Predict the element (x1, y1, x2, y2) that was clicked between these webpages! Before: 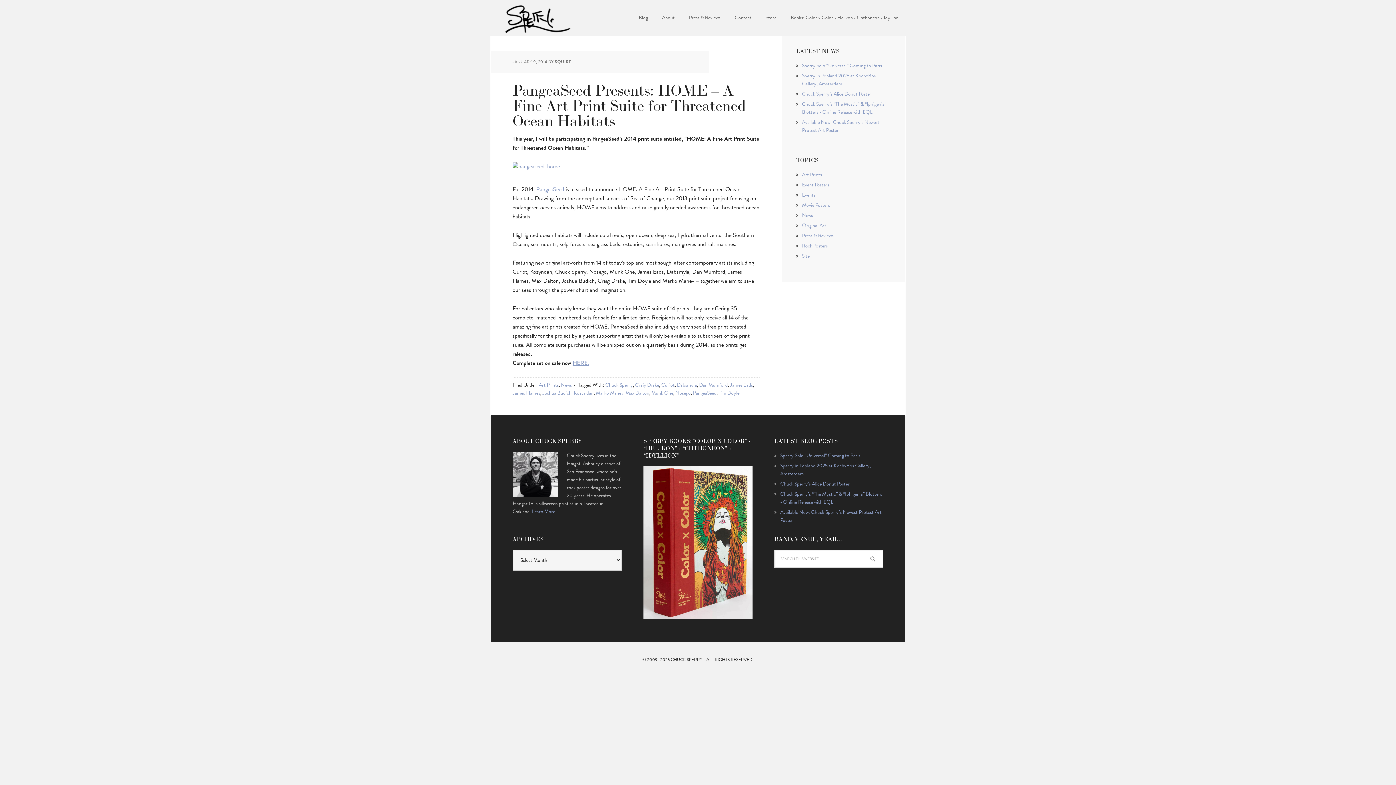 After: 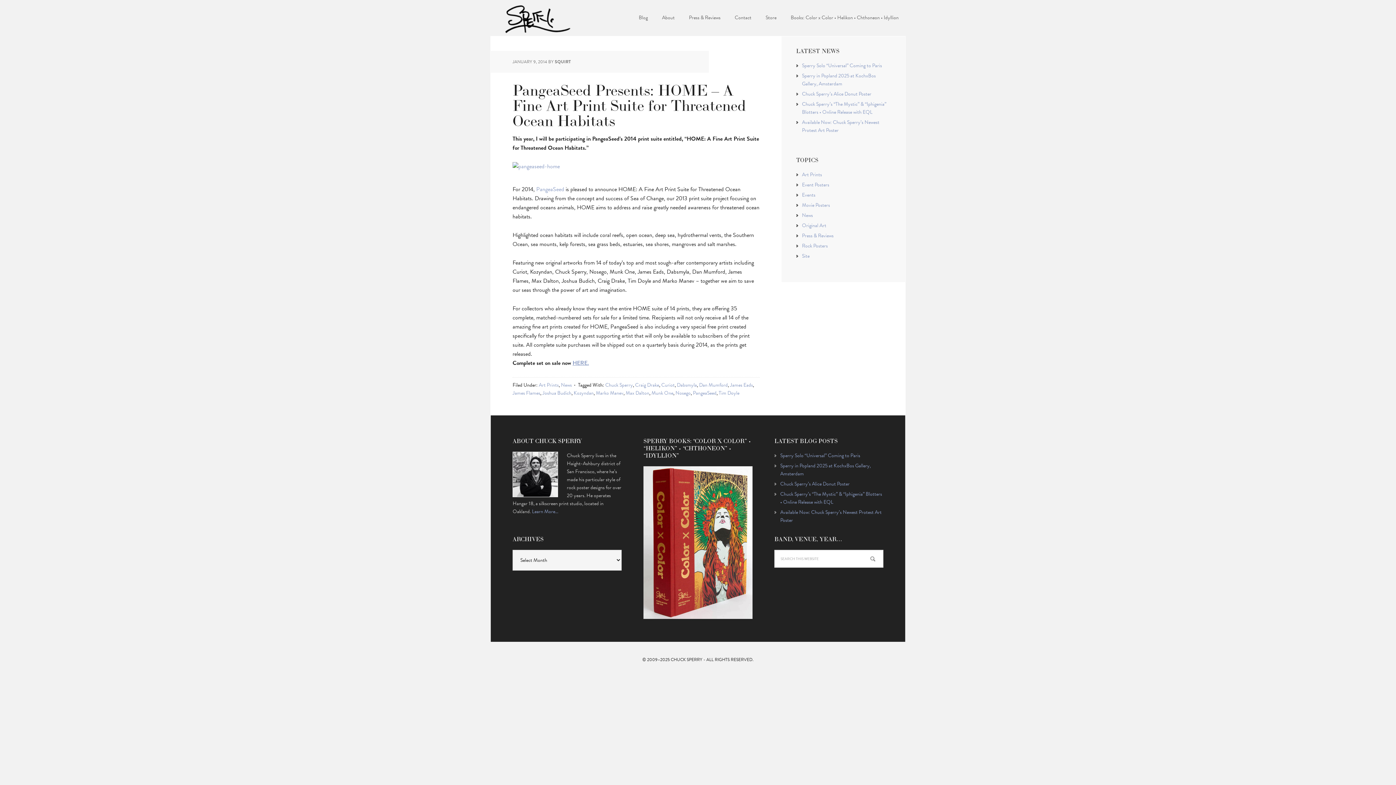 Action: label: HERE. bbox: (572, 358, 589, 367)